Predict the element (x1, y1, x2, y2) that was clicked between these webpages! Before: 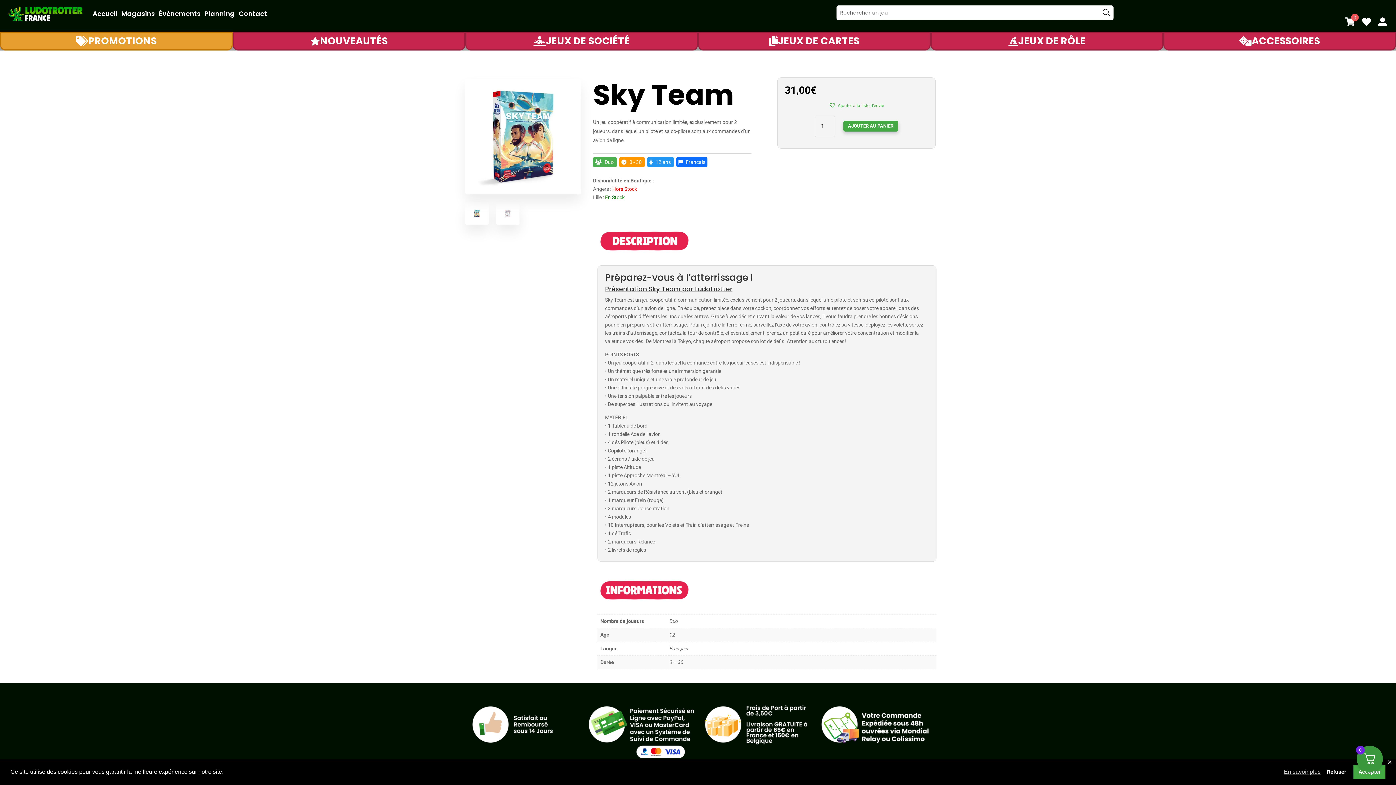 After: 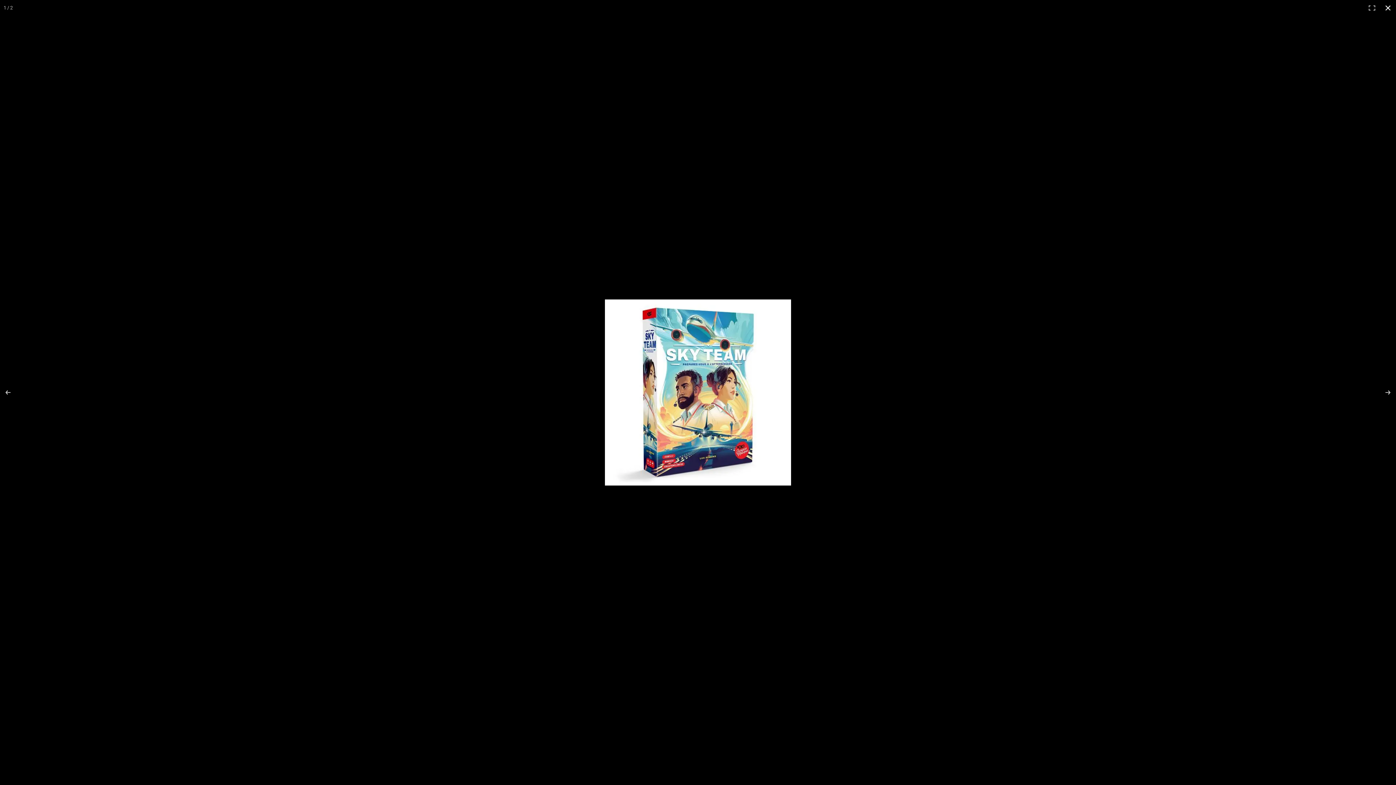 Action: bbox: (465, 78, 581, 194)